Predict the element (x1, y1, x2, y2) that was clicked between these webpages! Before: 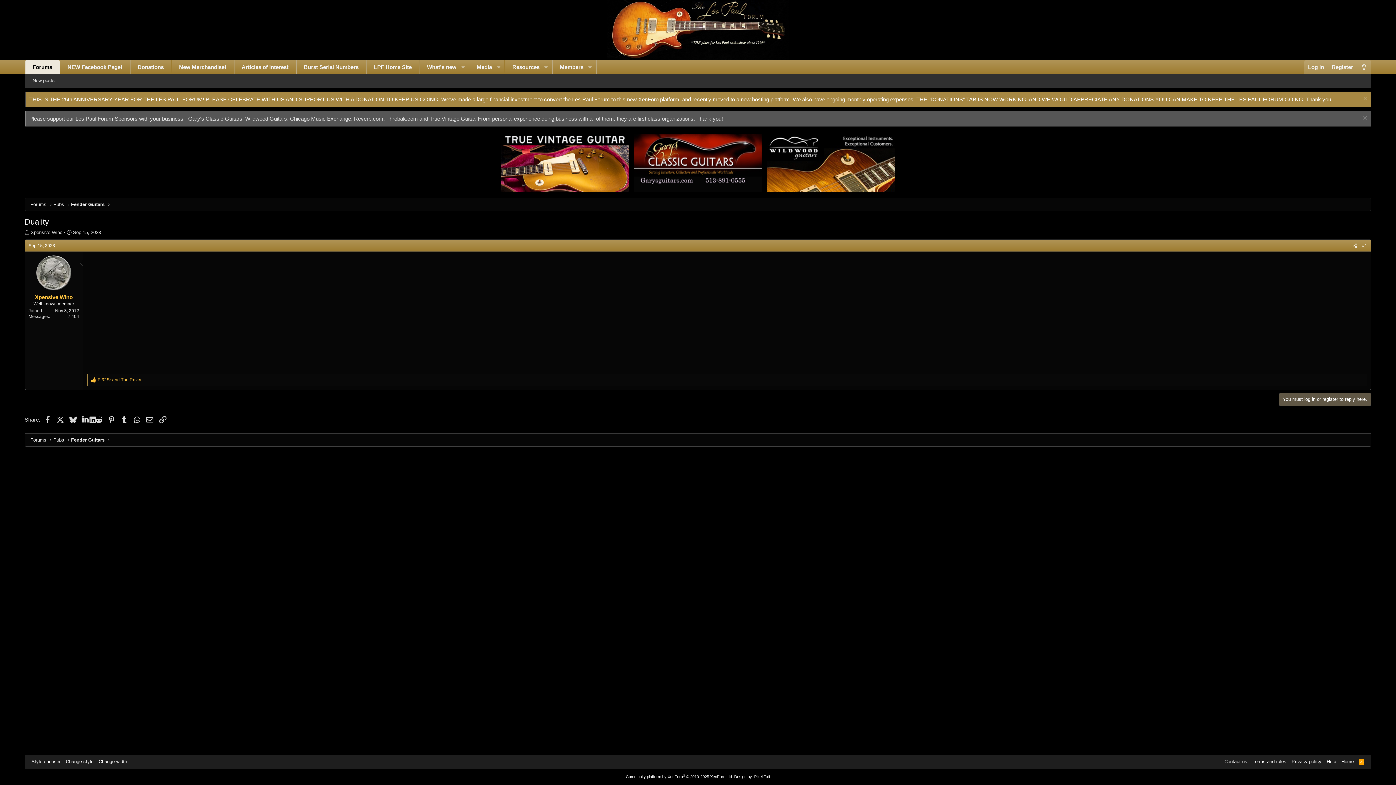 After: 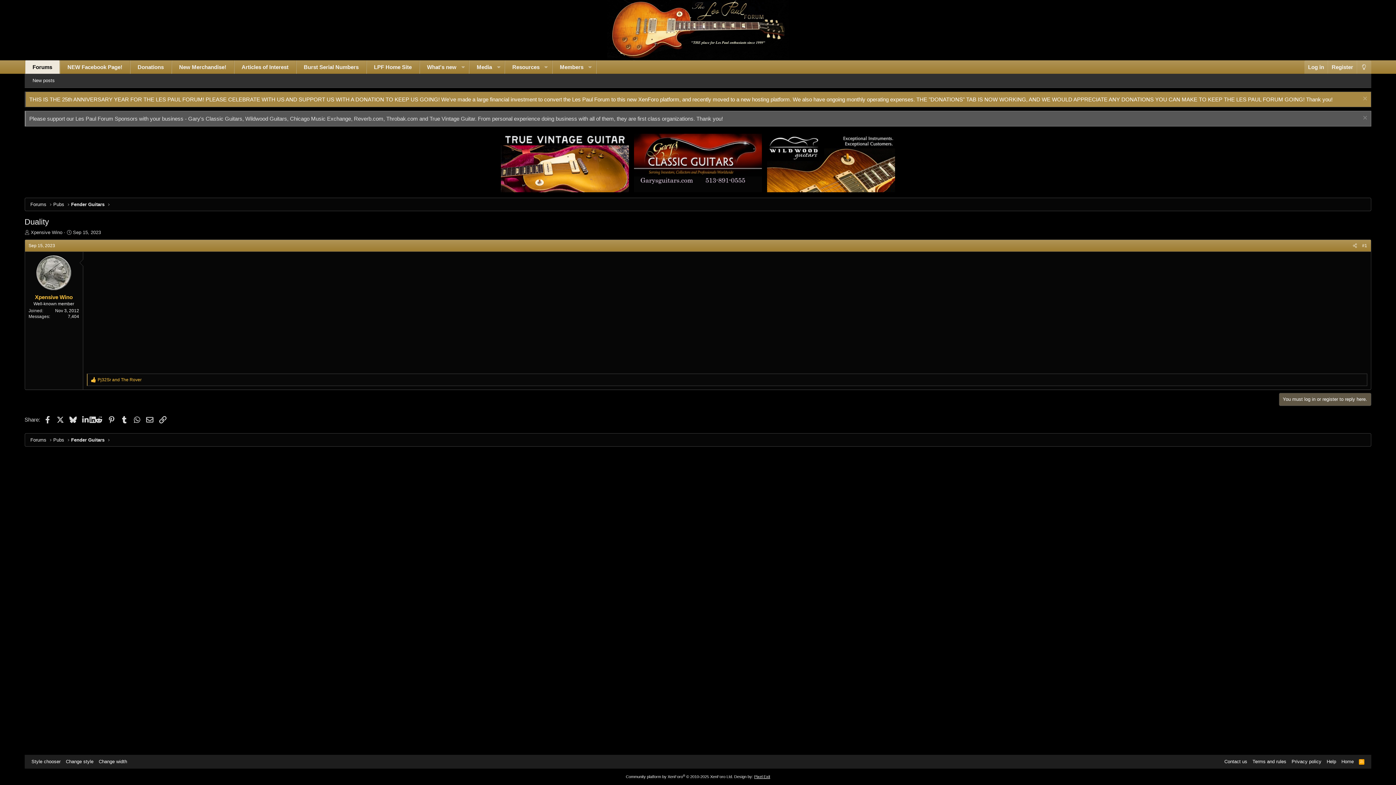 Action: bbox: (754, 774, 770, 779) label: Pixel Exit